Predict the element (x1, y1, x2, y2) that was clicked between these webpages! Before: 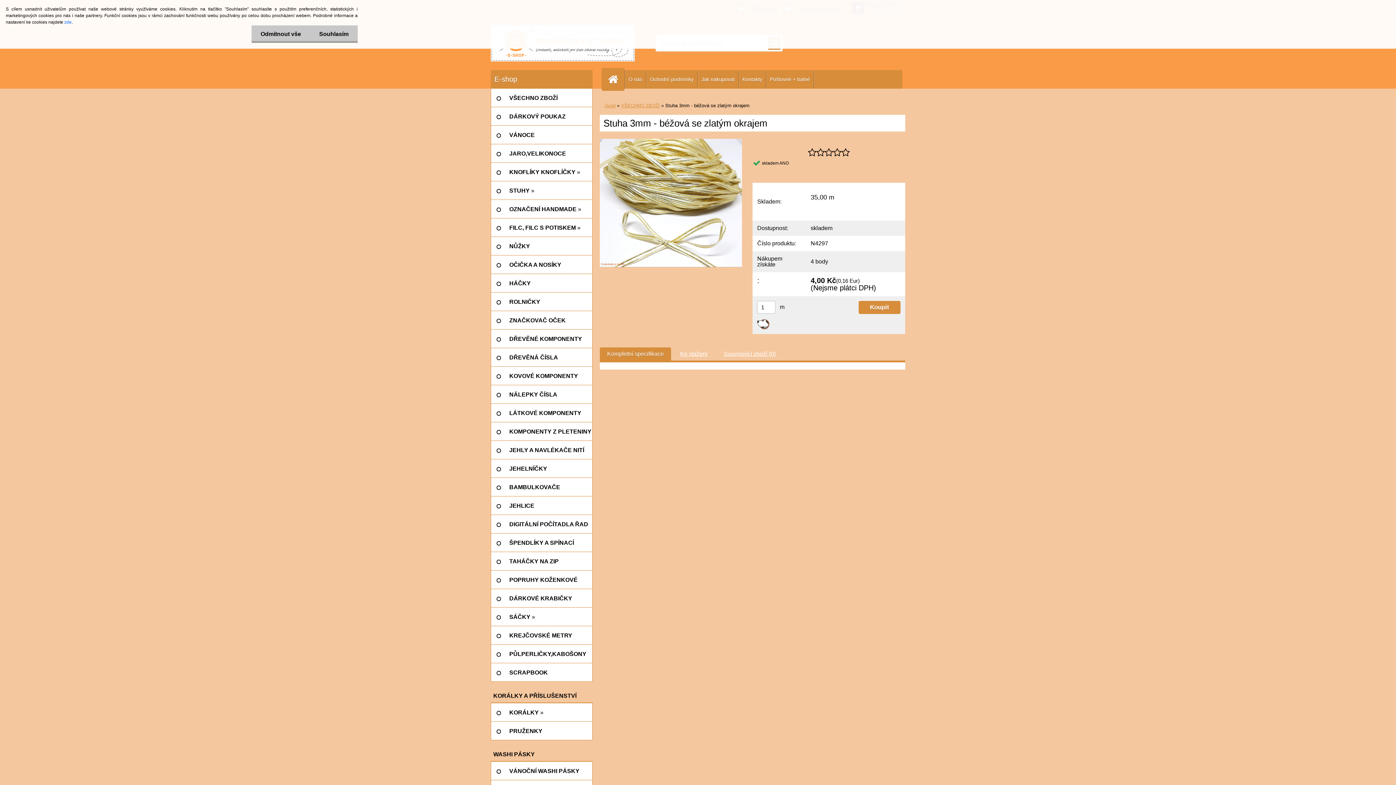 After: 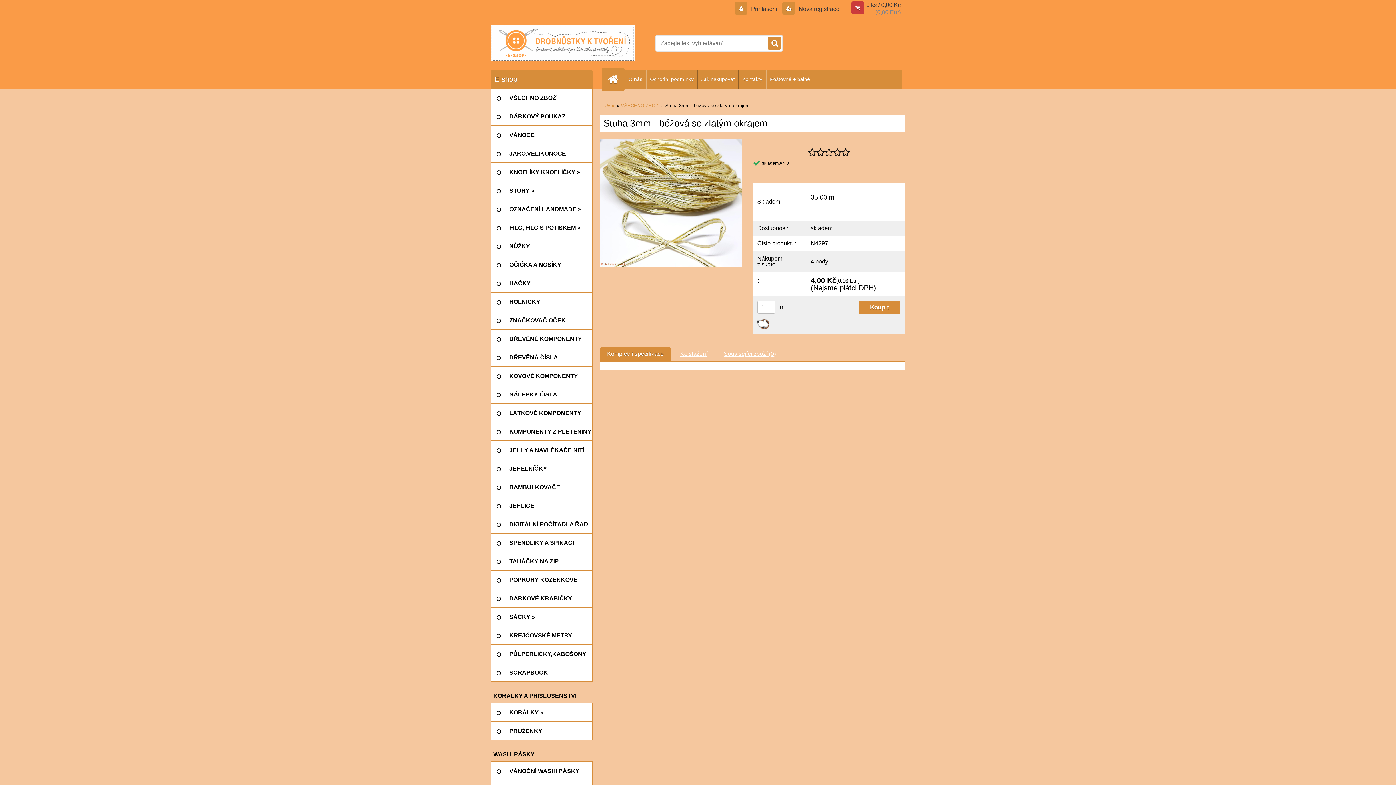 Action: label: Souhlasím bbox: (310, 25, 357, 42)